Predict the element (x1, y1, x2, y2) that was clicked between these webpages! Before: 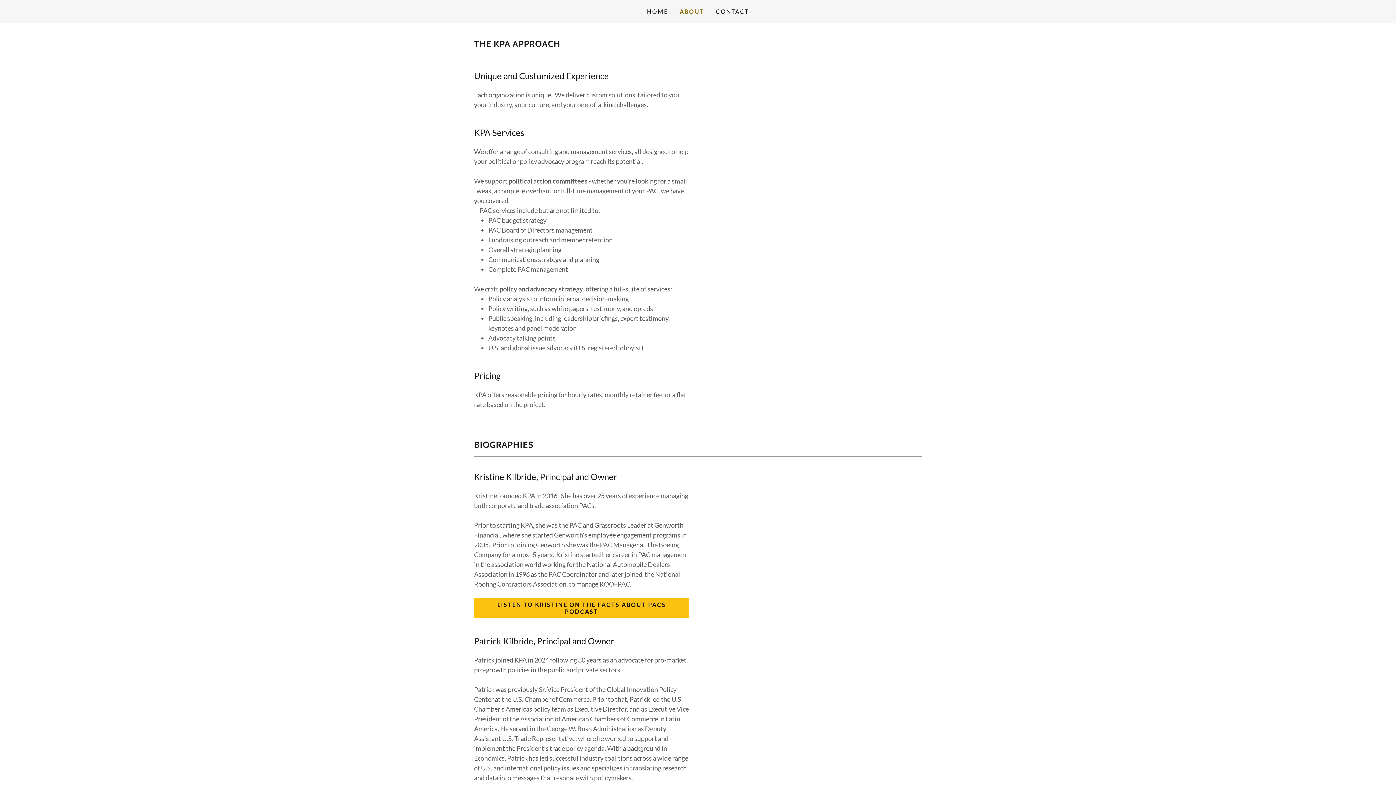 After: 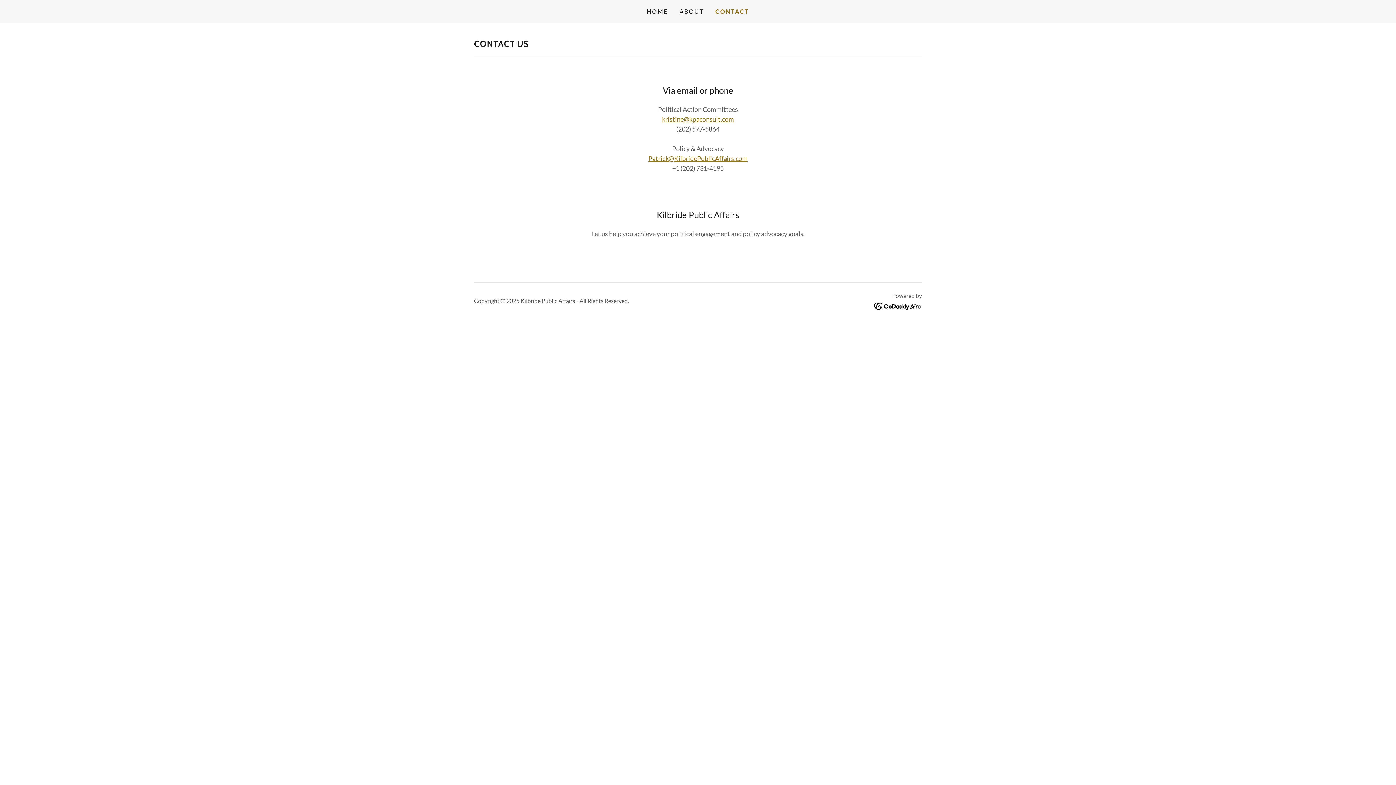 Action: label: CONTACT bbox: (713, 5, 751, 18)